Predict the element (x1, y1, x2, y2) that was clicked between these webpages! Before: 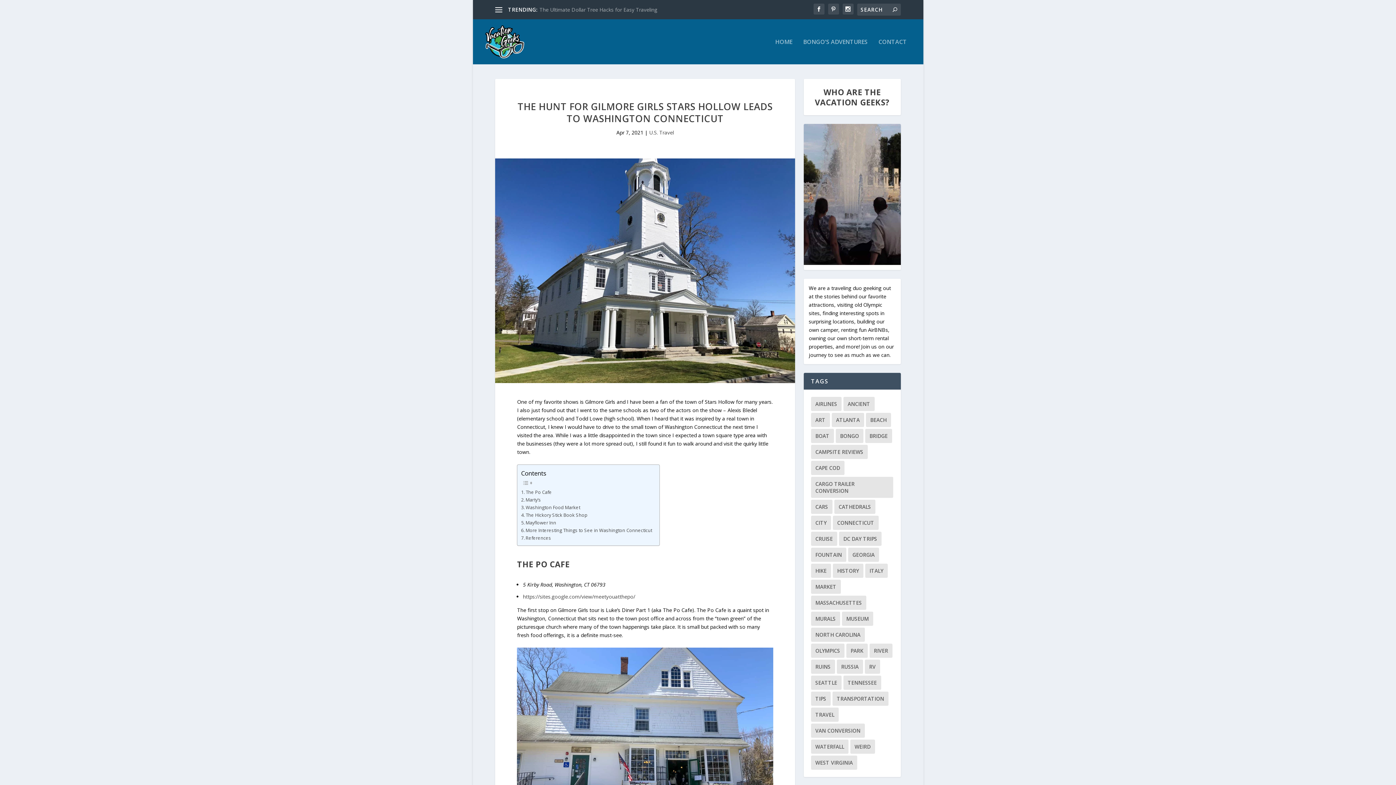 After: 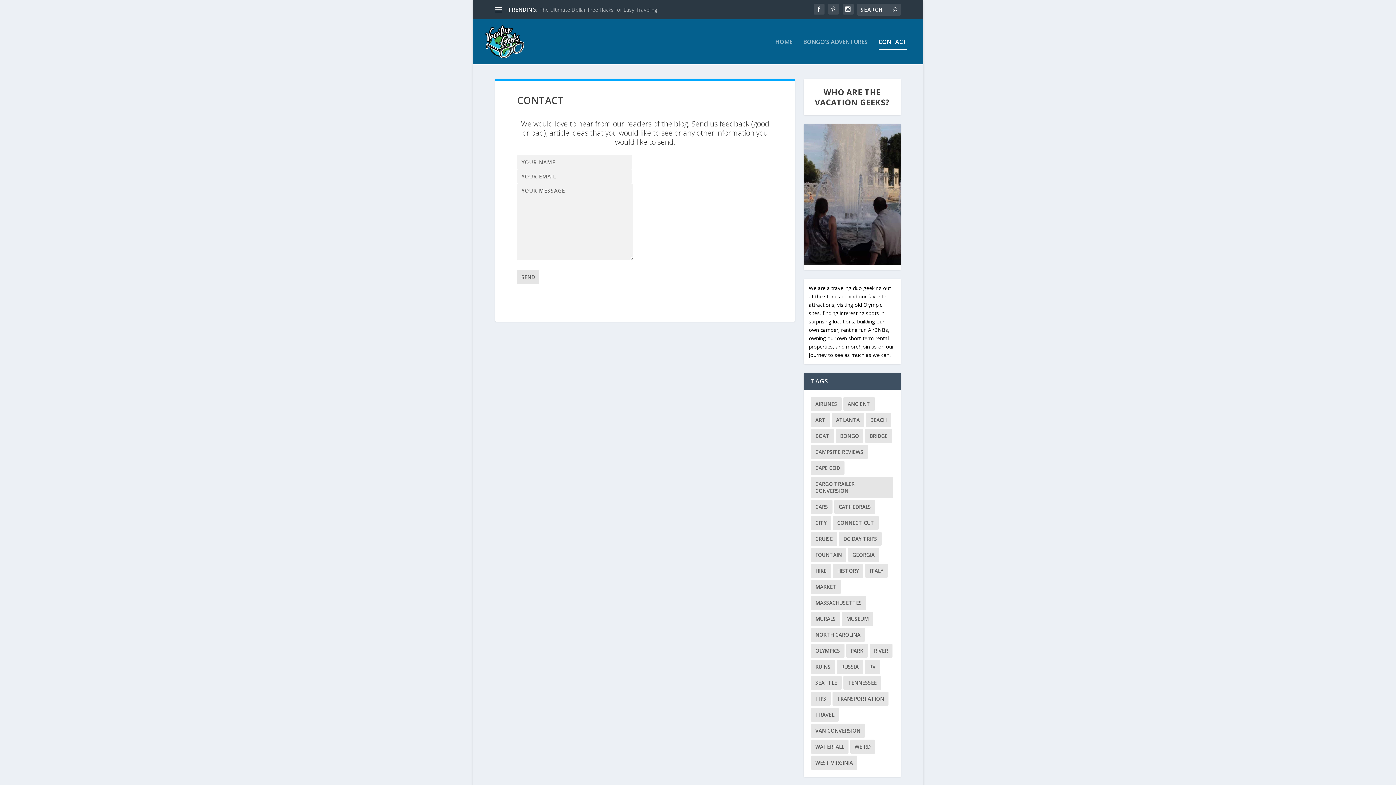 Action: bbox: (878, 38, 907, 64) label: CONTACT